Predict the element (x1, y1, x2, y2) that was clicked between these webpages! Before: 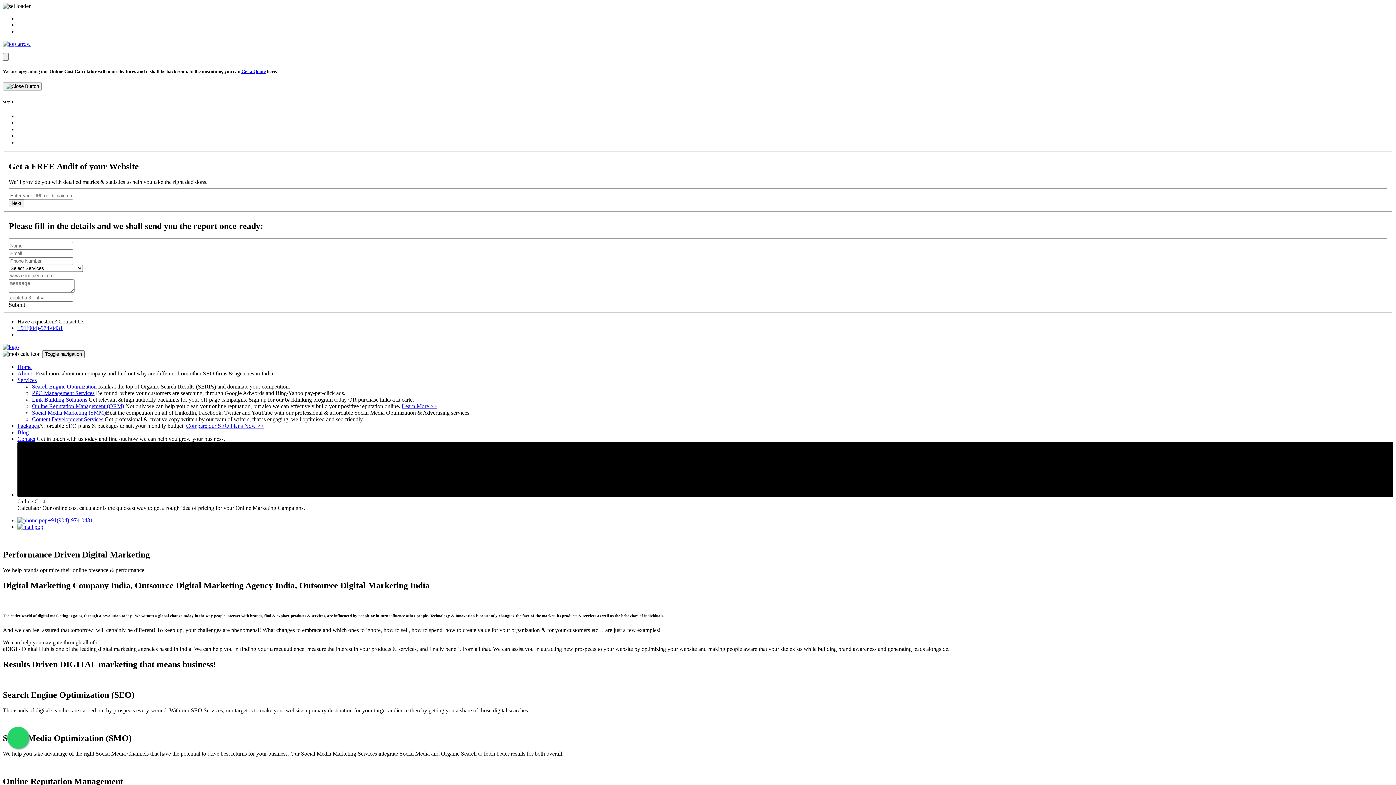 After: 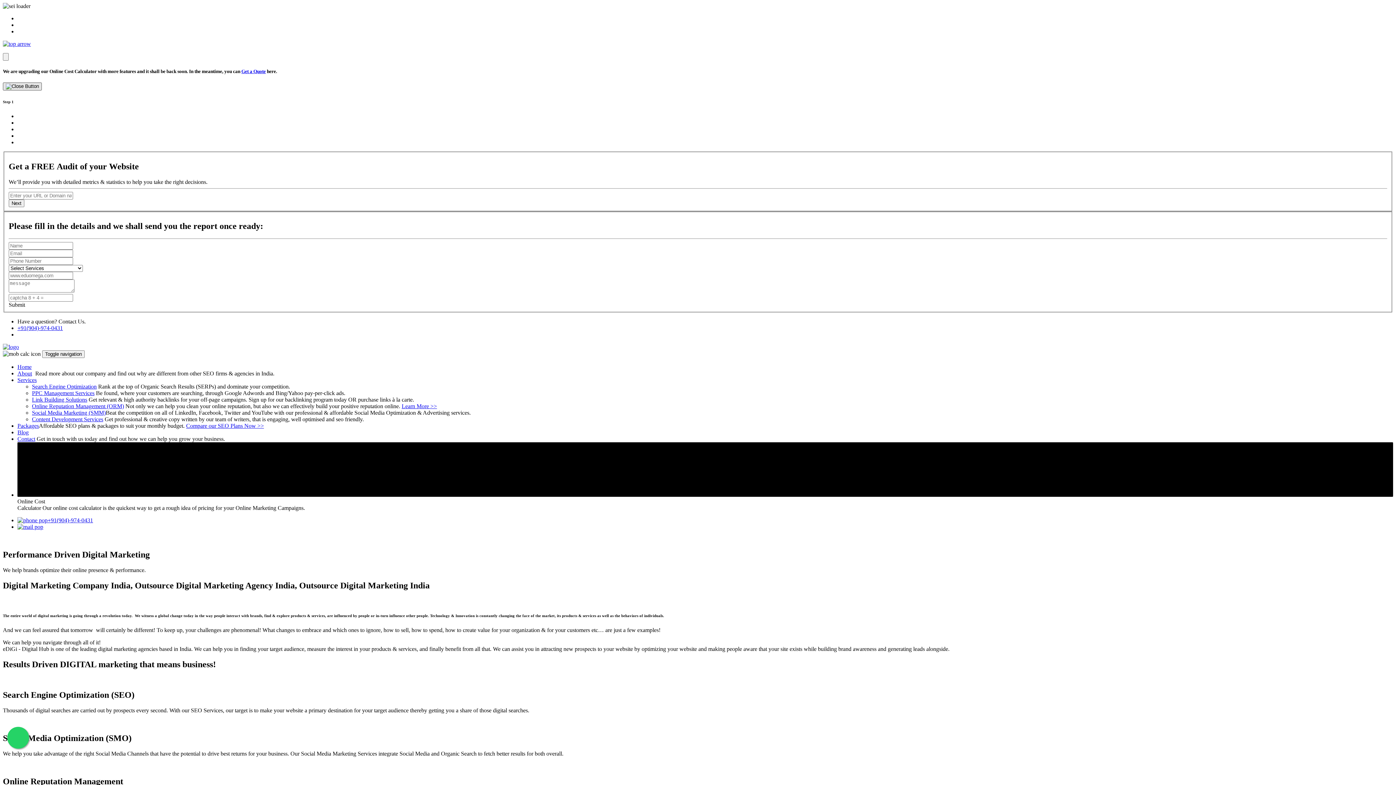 Action: label: Close bbox: (2, 82, 41, 90)